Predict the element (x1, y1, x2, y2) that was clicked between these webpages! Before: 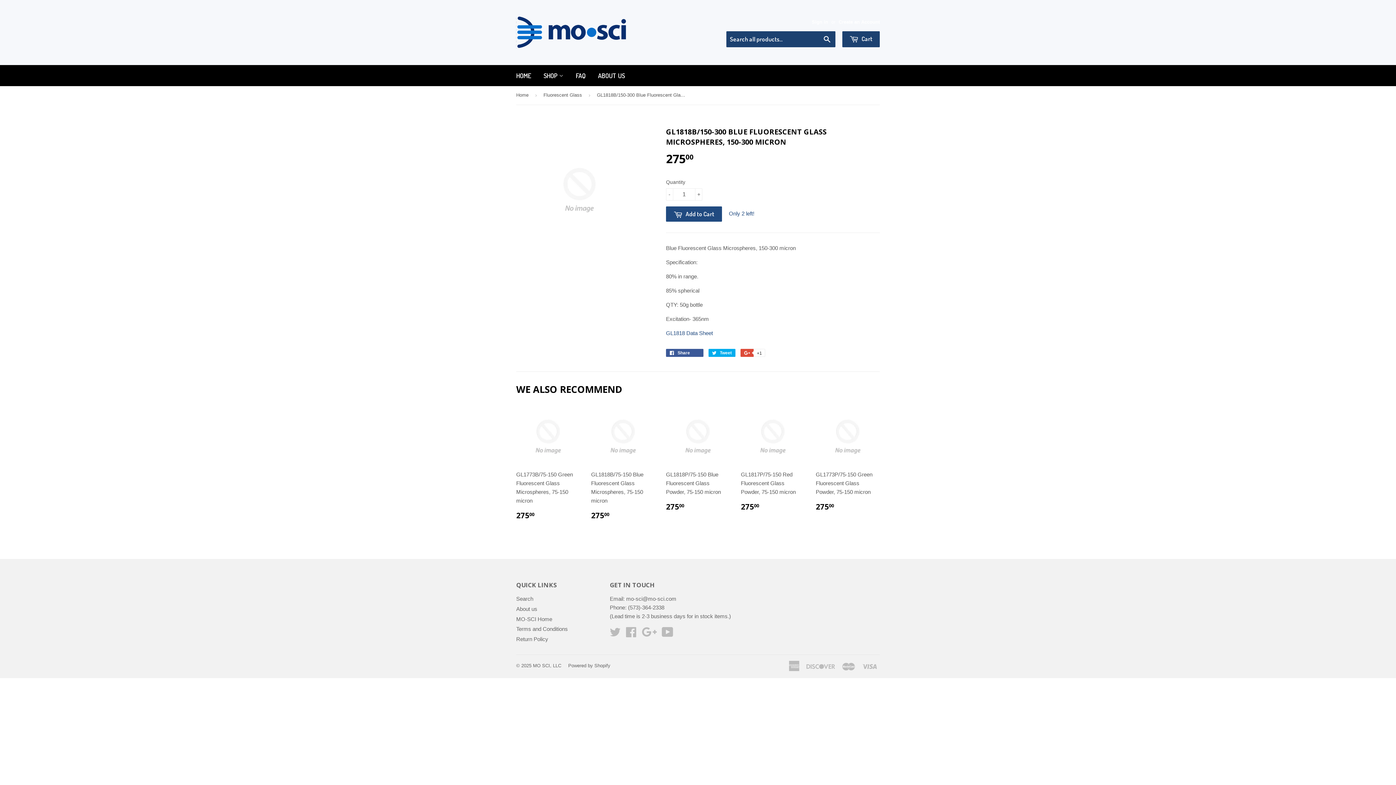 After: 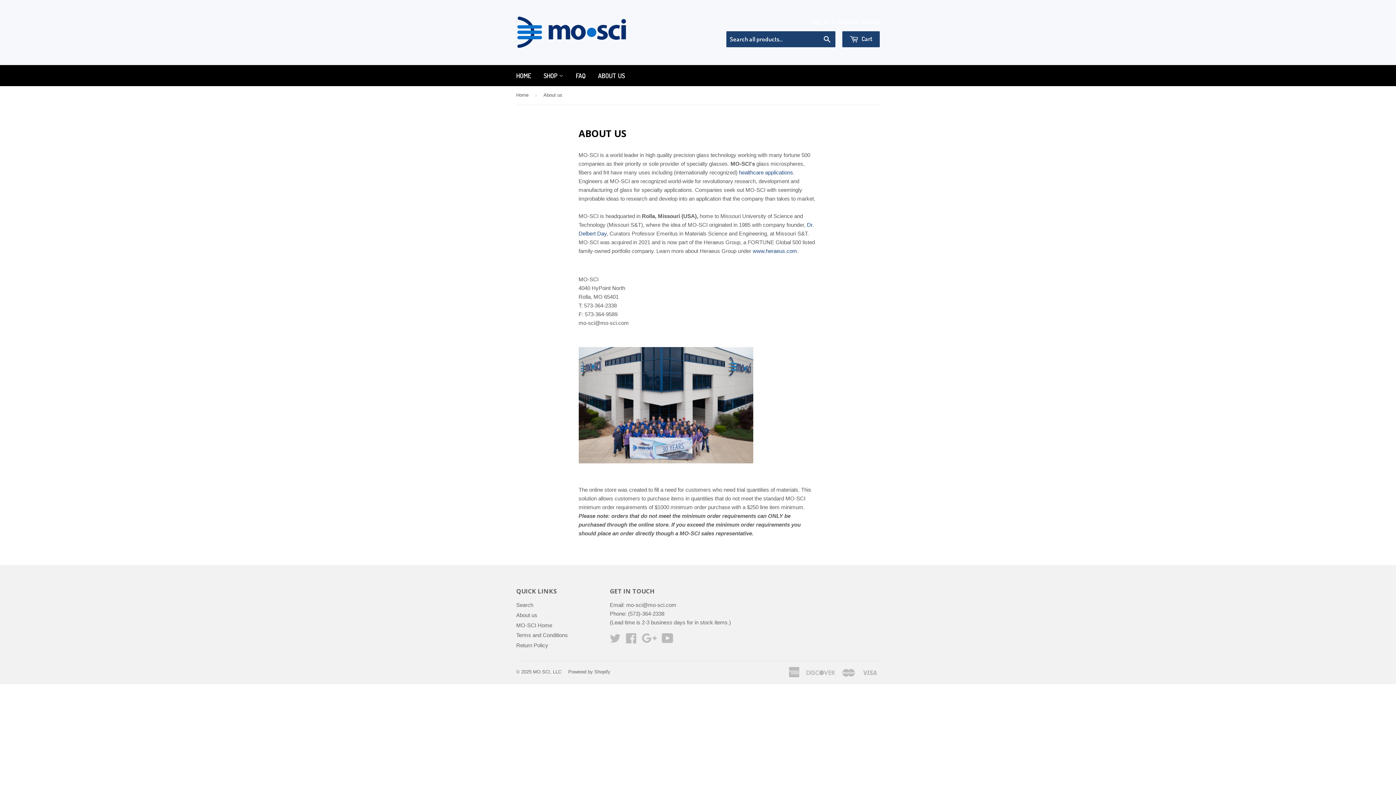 Action: label: About us bbox: (516, 606, 537, 612)